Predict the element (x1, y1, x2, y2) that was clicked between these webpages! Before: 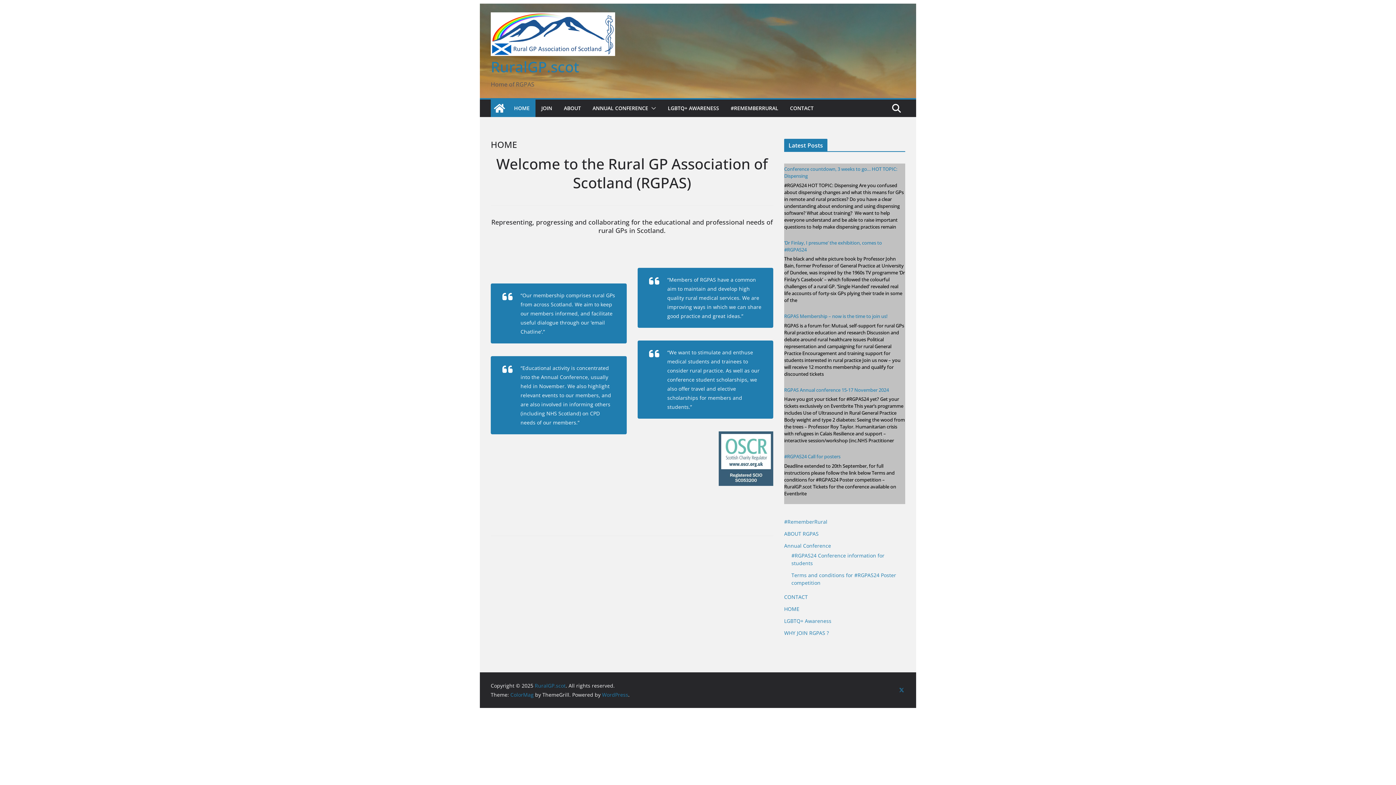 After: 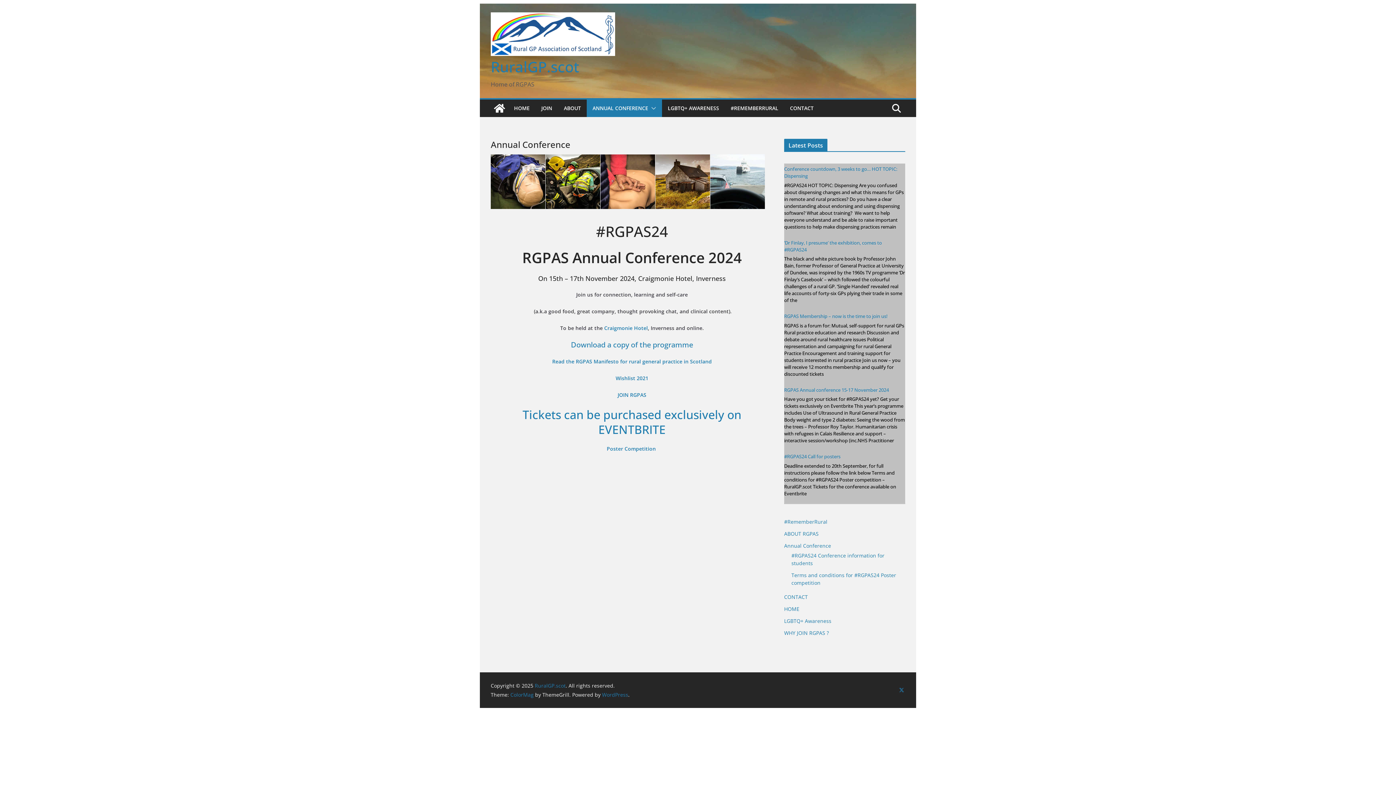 Action: label: ANNUAL CONFERENCE bbox: (592, 103, 648, 113)